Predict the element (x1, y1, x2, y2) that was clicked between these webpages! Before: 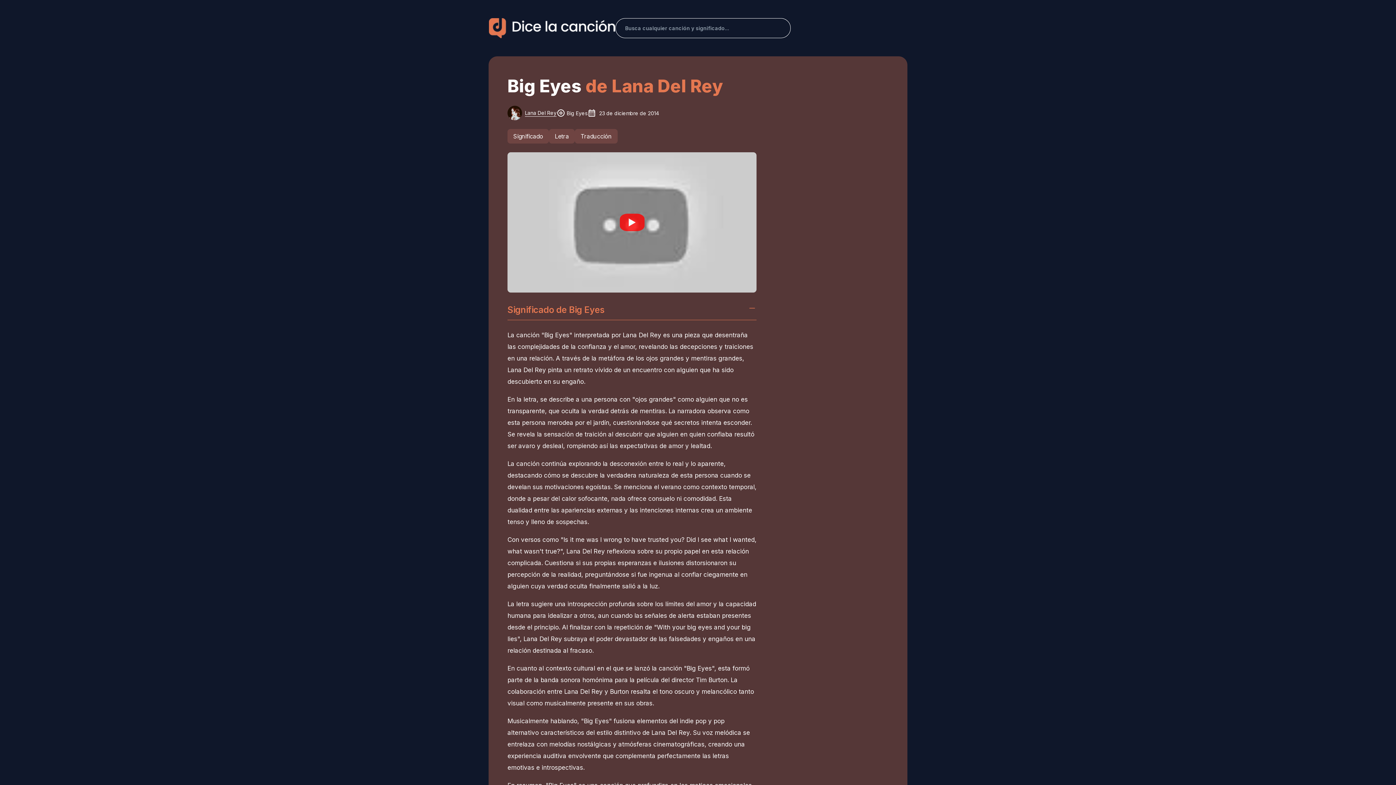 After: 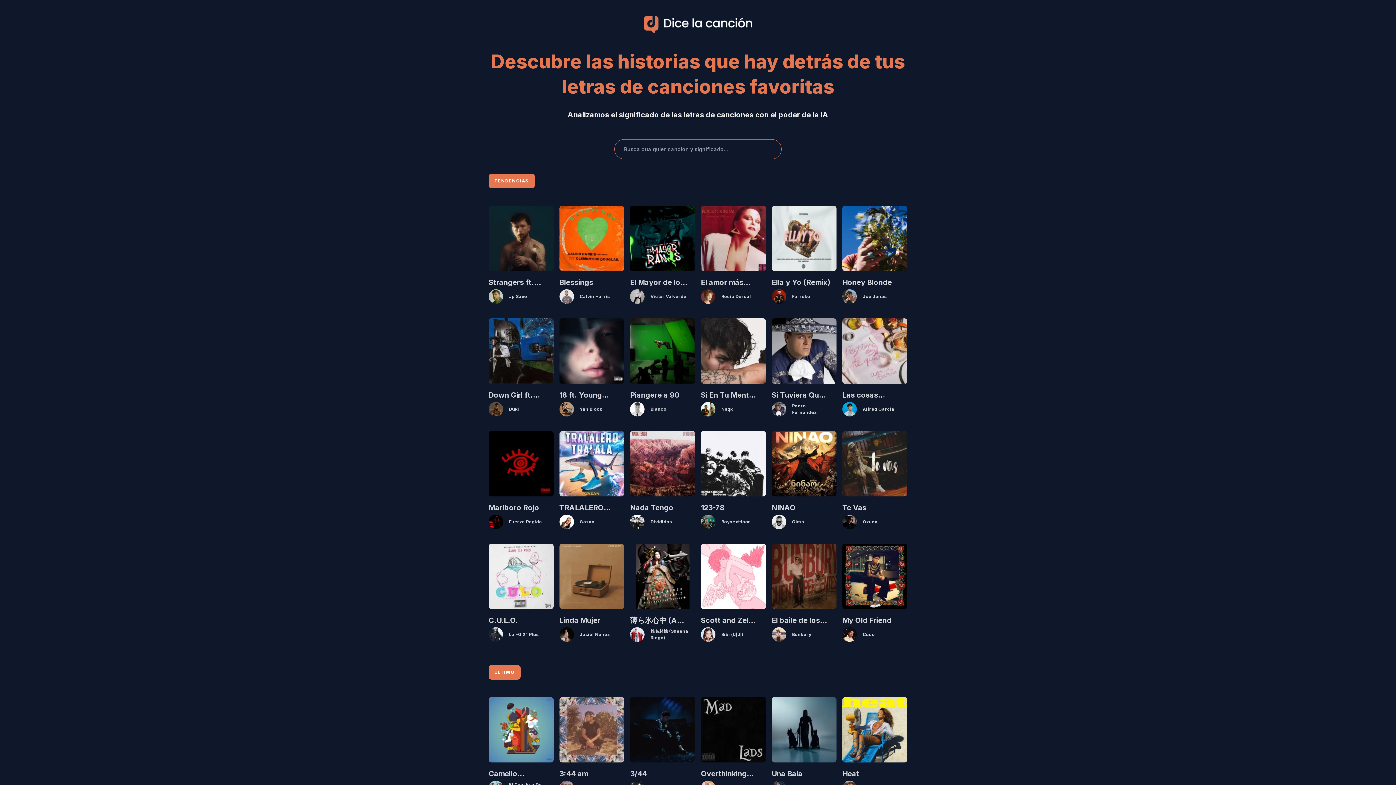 Action: bbox: (488, 18, 615, 38)